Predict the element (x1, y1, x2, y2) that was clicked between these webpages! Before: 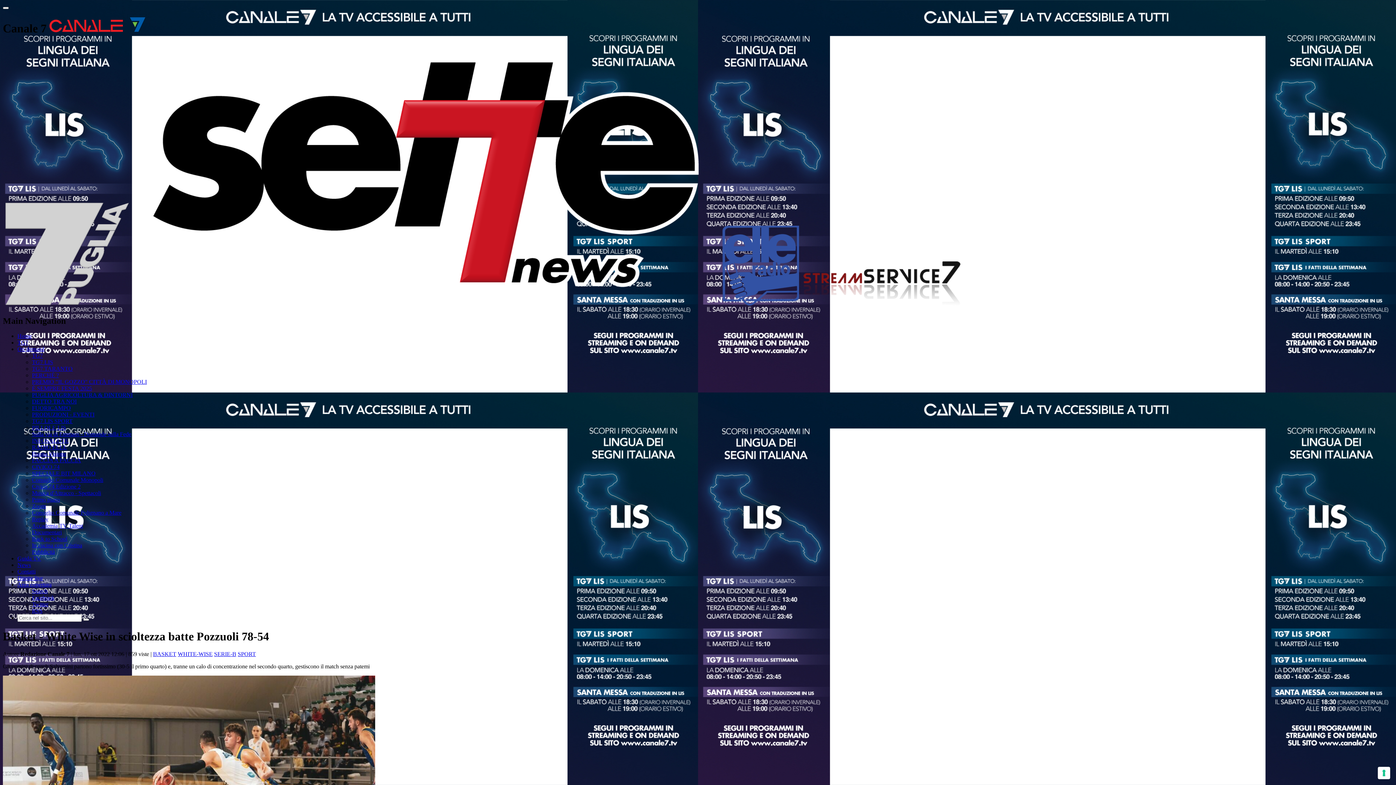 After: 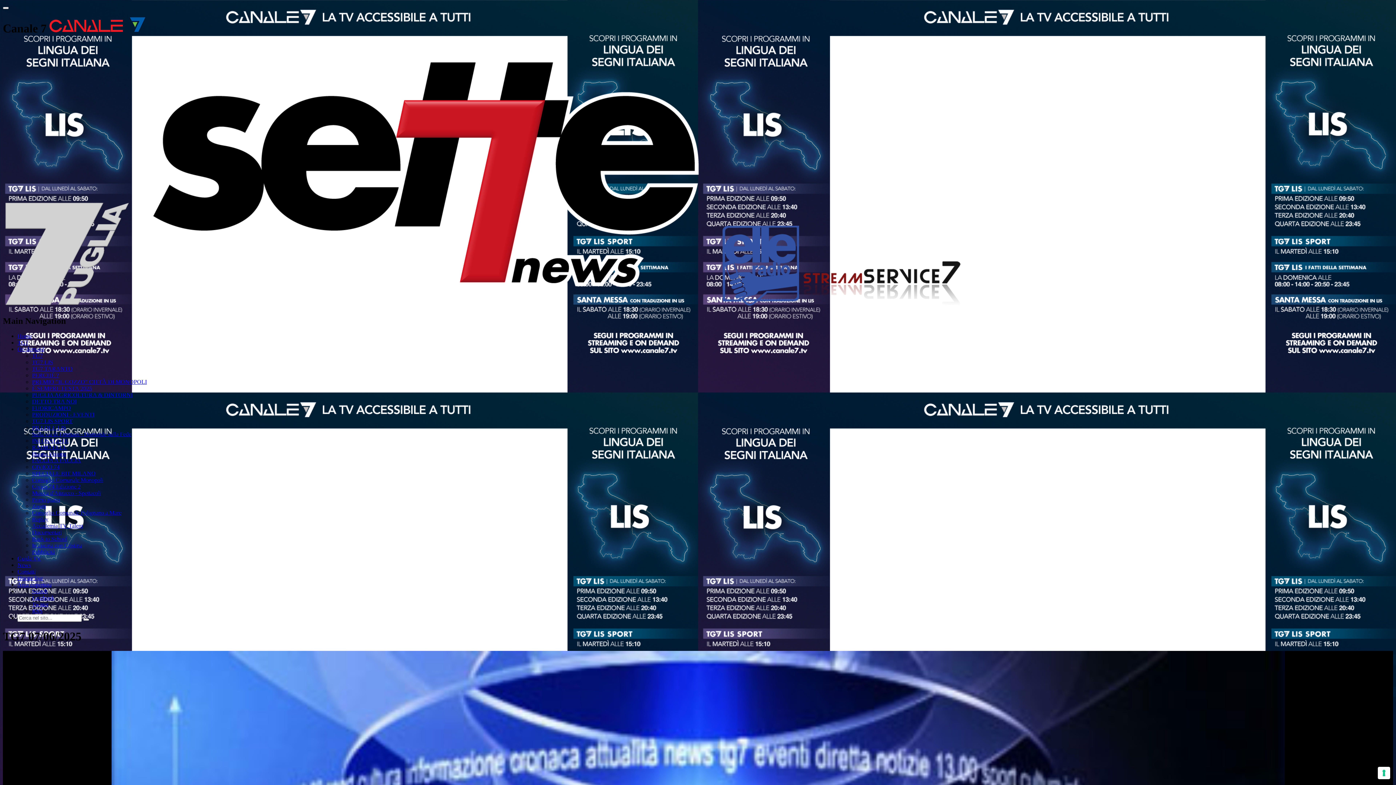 Action: bbox: (32, 352, 42, 359) label: TG7